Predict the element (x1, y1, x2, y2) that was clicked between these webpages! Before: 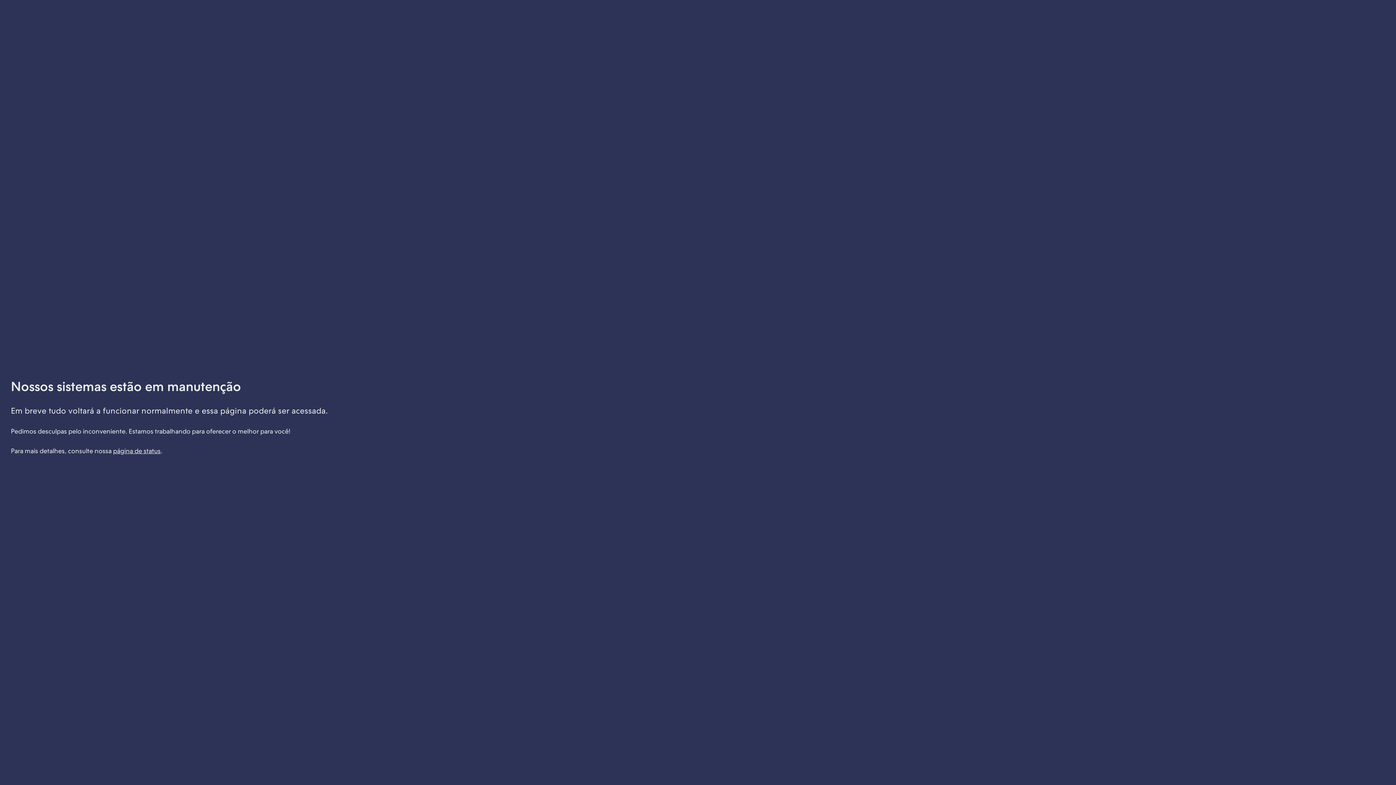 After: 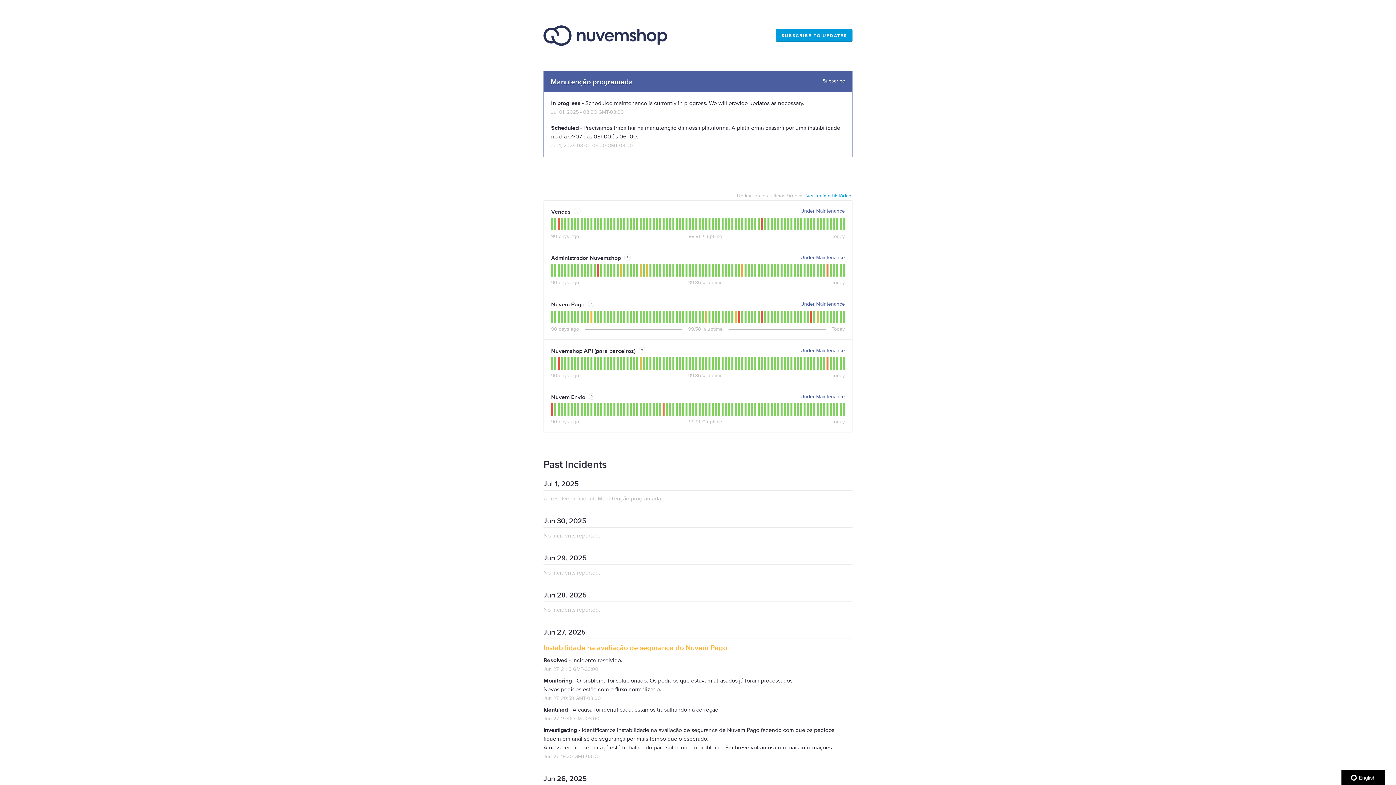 Action: label: página de status bbox: (113, 447, 160, 454)